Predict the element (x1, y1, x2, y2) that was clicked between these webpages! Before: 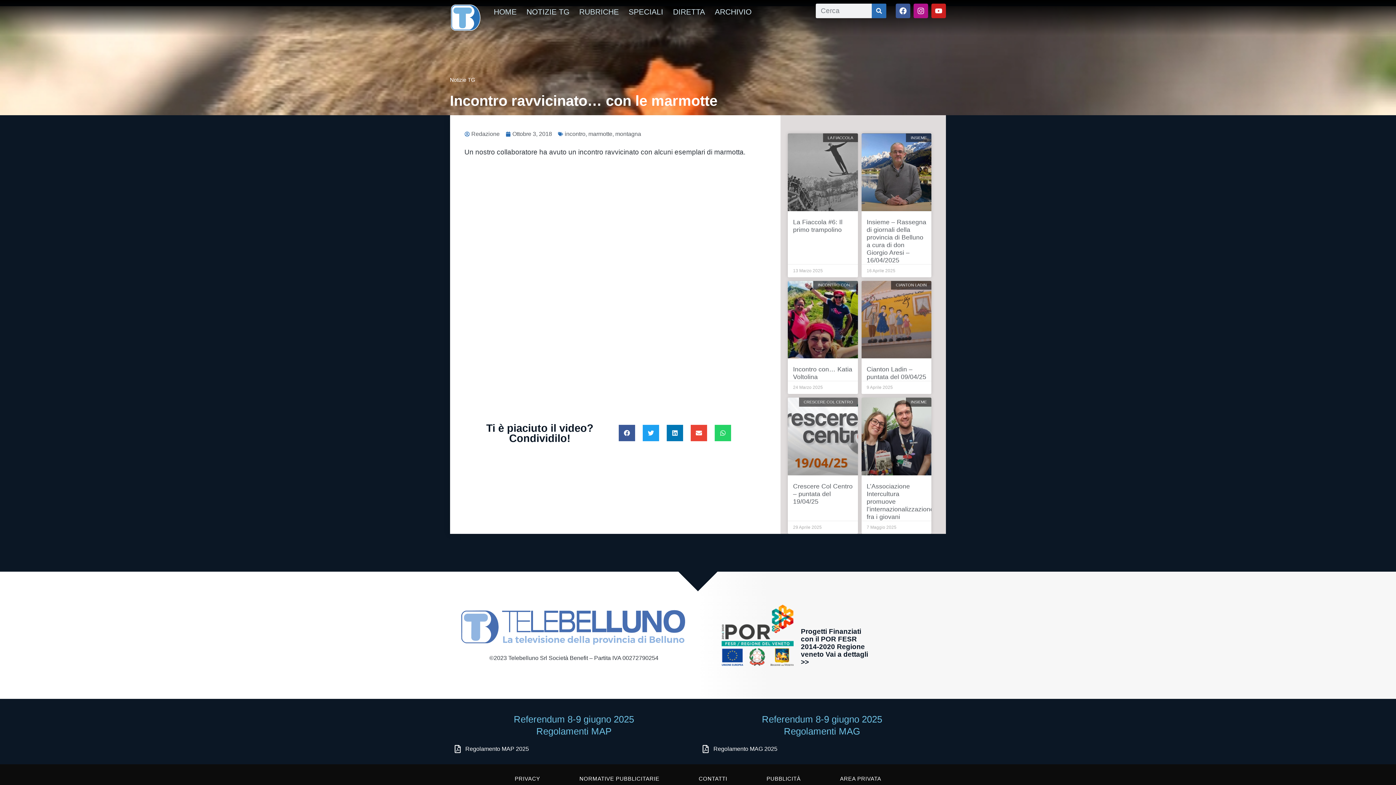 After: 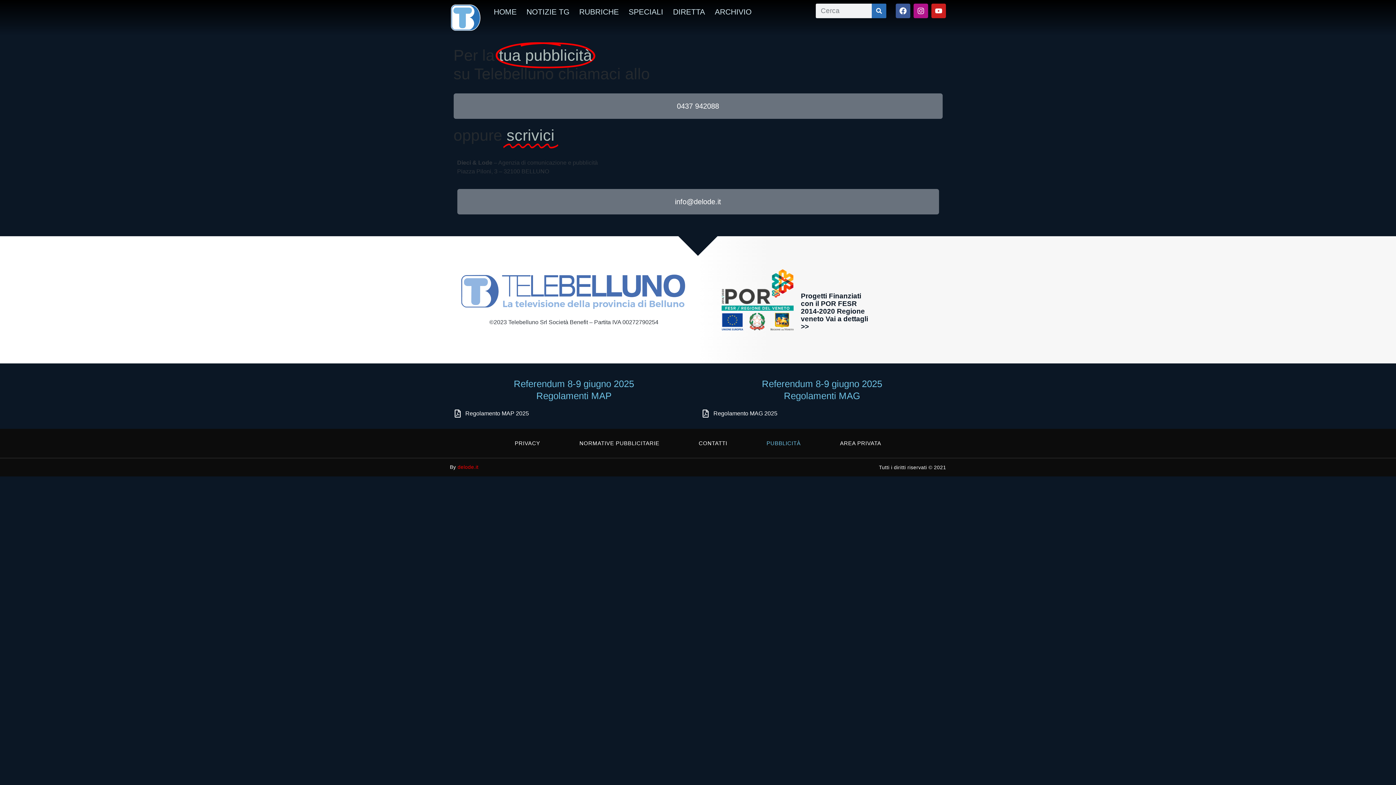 Action: label: PUBBLICITÀ bbox: (765, 770, 802, 787)